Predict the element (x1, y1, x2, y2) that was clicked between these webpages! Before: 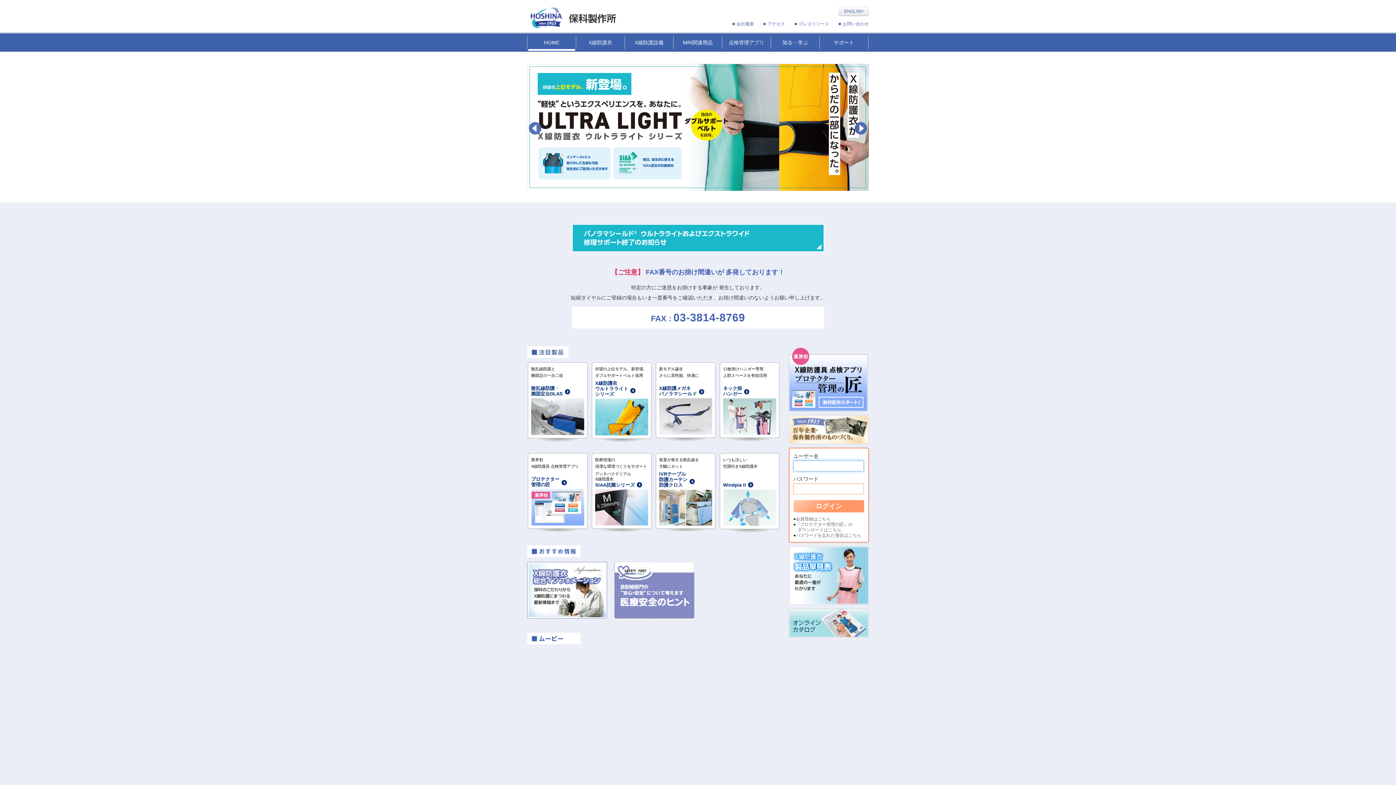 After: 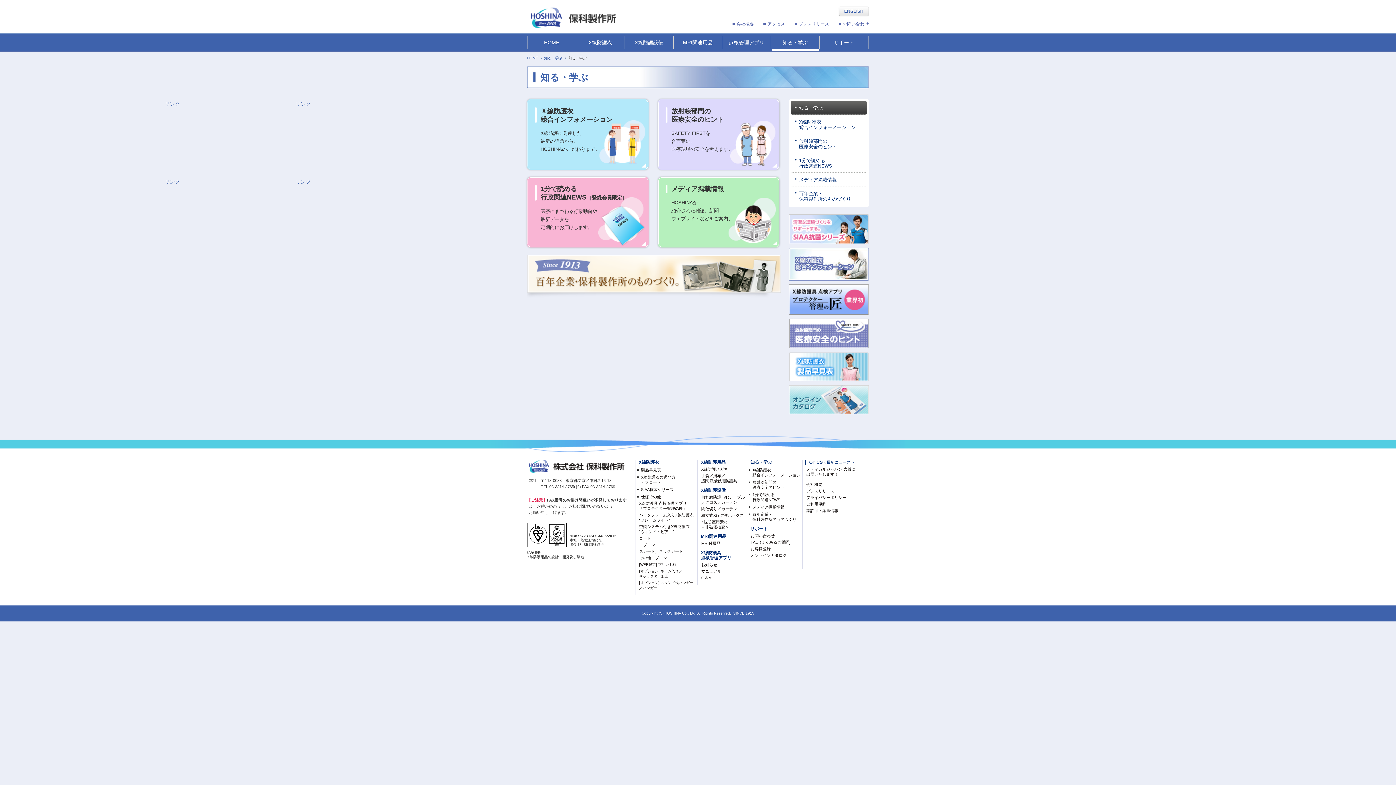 Action: bbox: (772, 36, 818, 49) label: 知る・学ぶ